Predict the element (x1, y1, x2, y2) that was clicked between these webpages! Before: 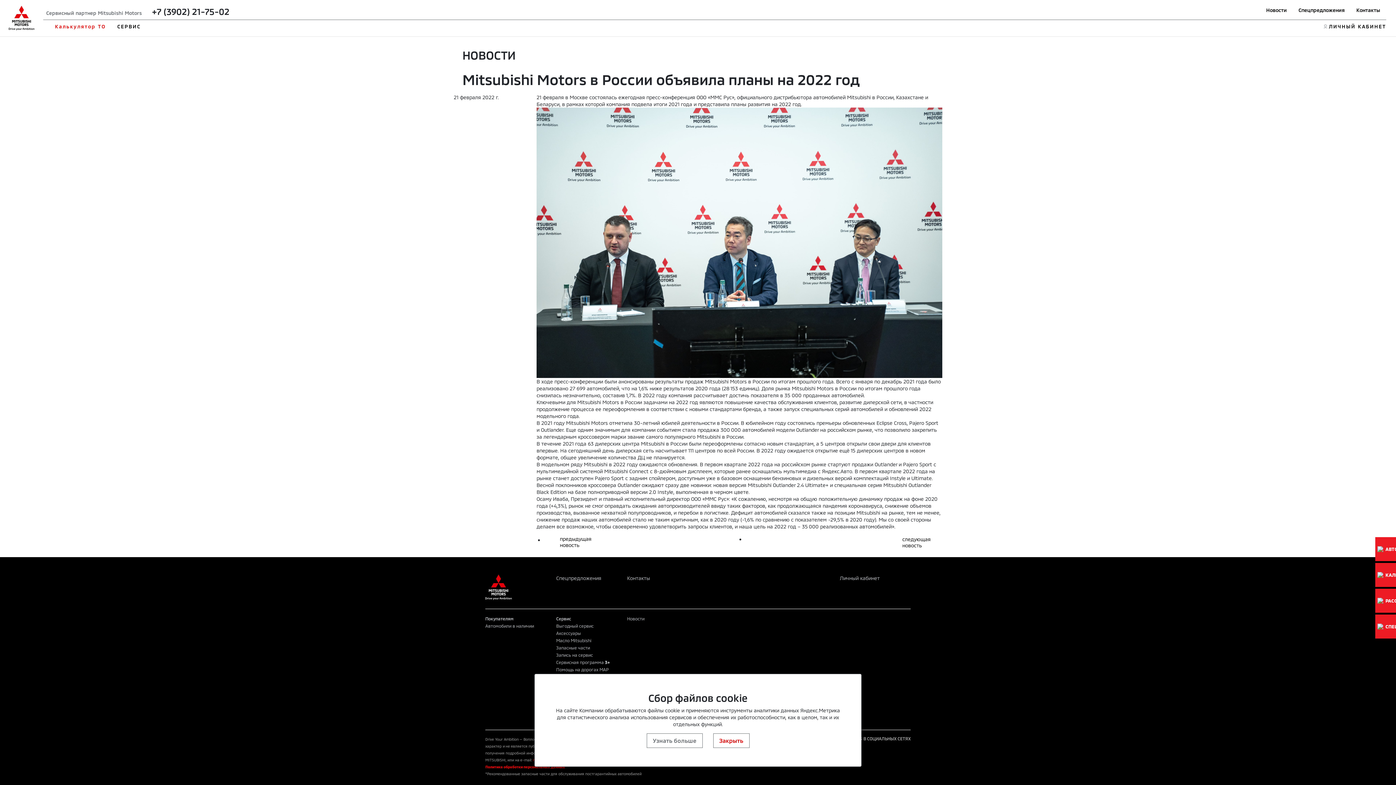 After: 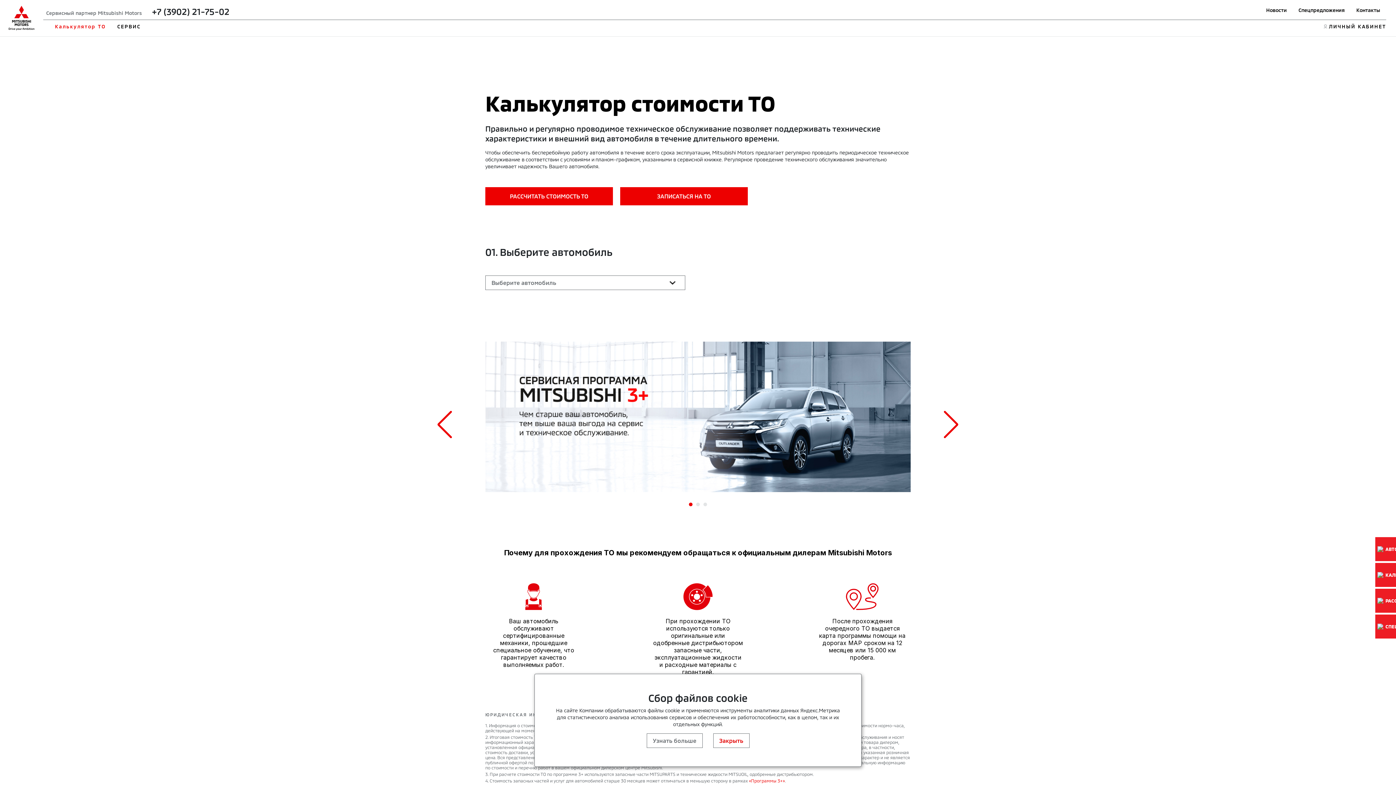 Action: label: Калькулятор ТО bbox: (54, 23, 105, 29)